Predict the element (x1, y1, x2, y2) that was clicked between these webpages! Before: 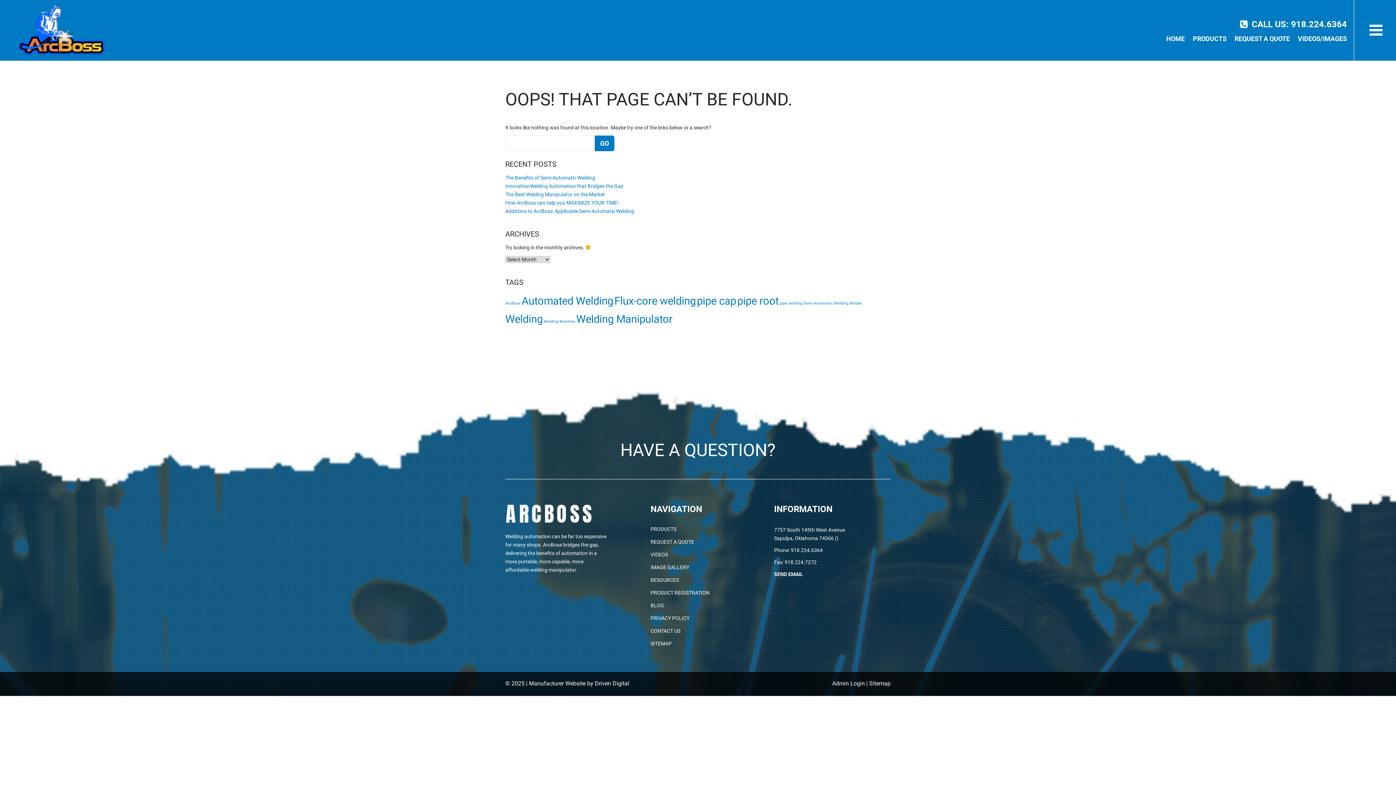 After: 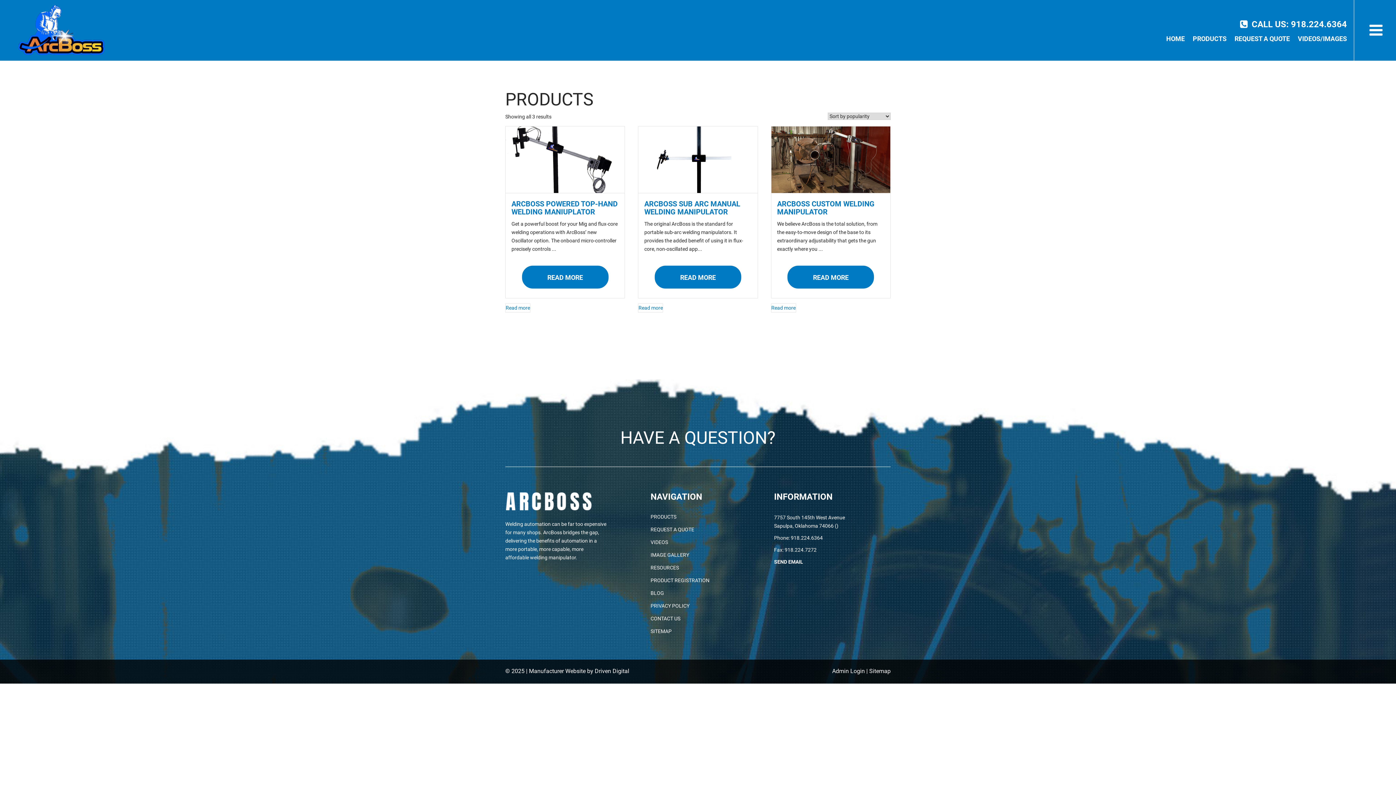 Action: bbox: (650, 526, 720, 532) label: PRODUCTS